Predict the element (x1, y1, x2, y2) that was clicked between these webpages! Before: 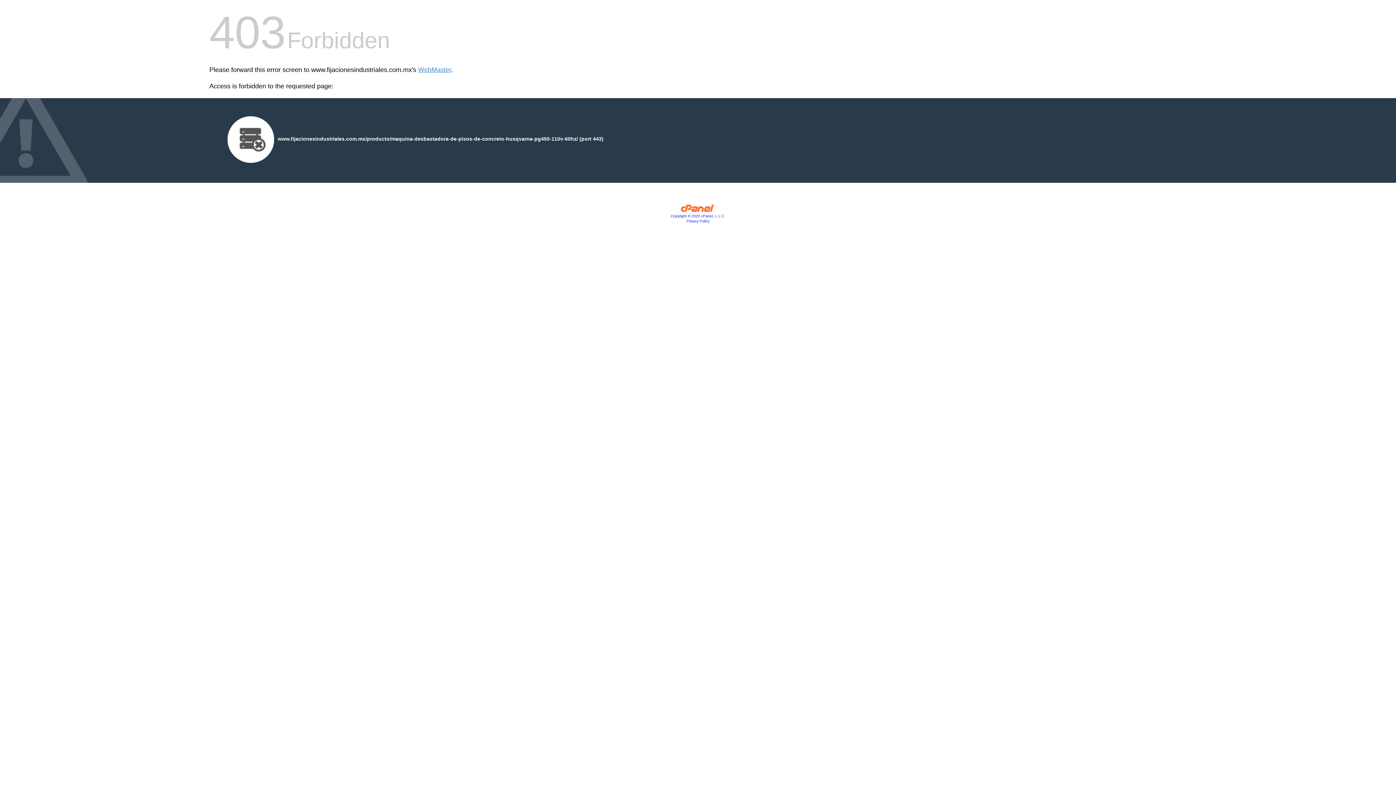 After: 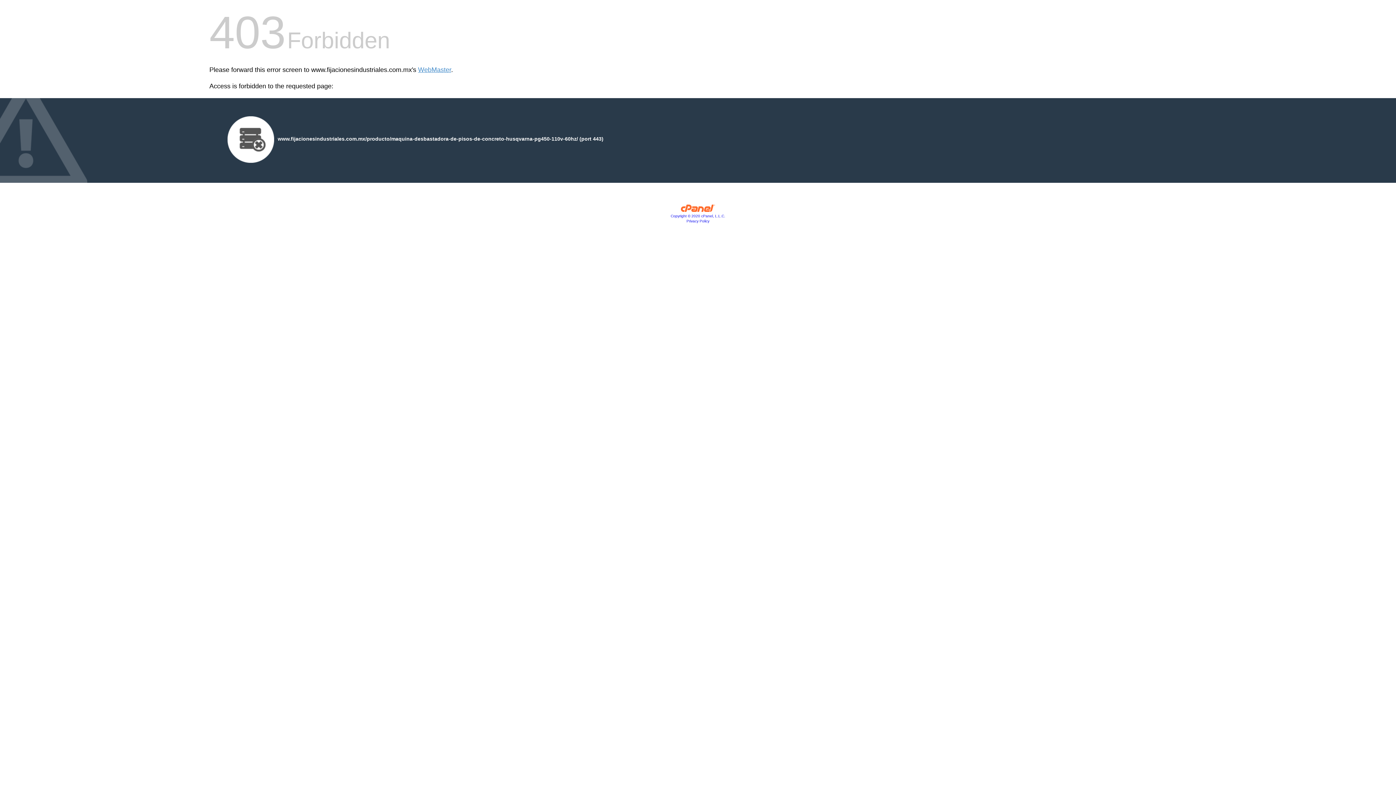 Action: label: Copyright © 2020 cPanel, L.L.C. bbox: (670, 214, 725, 218)